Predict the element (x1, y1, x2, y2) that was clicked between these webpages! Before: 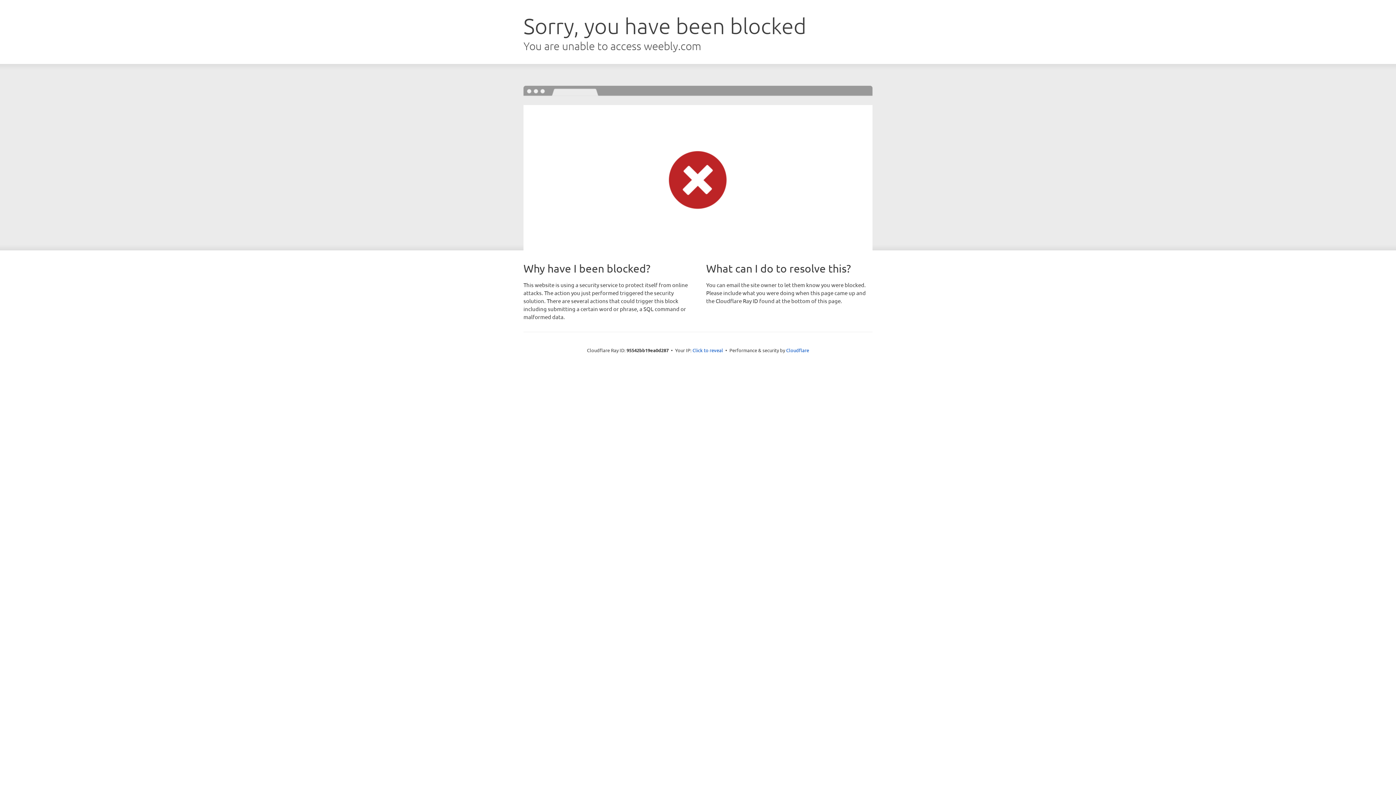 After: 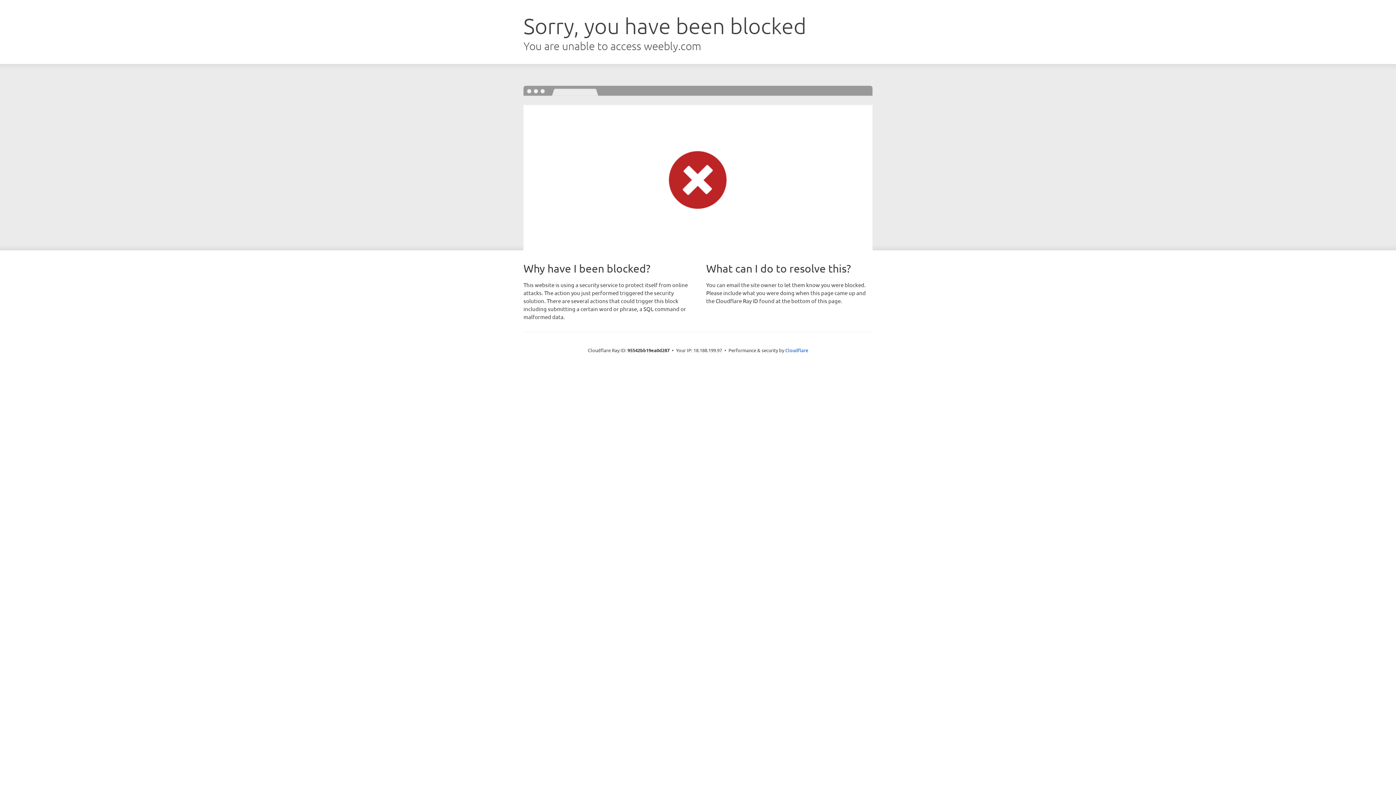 Action: bbox: (692, 346, 723, 353) label: Click to reveal